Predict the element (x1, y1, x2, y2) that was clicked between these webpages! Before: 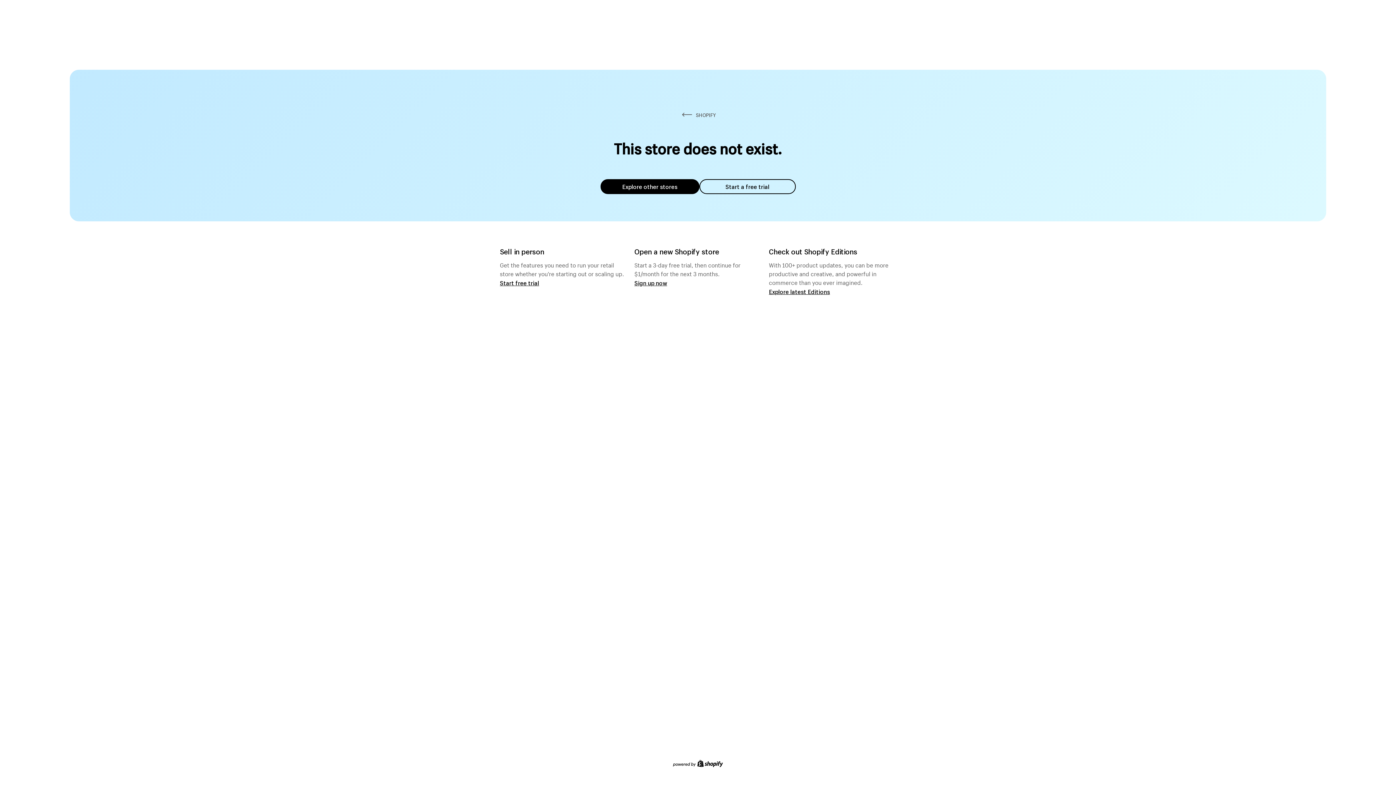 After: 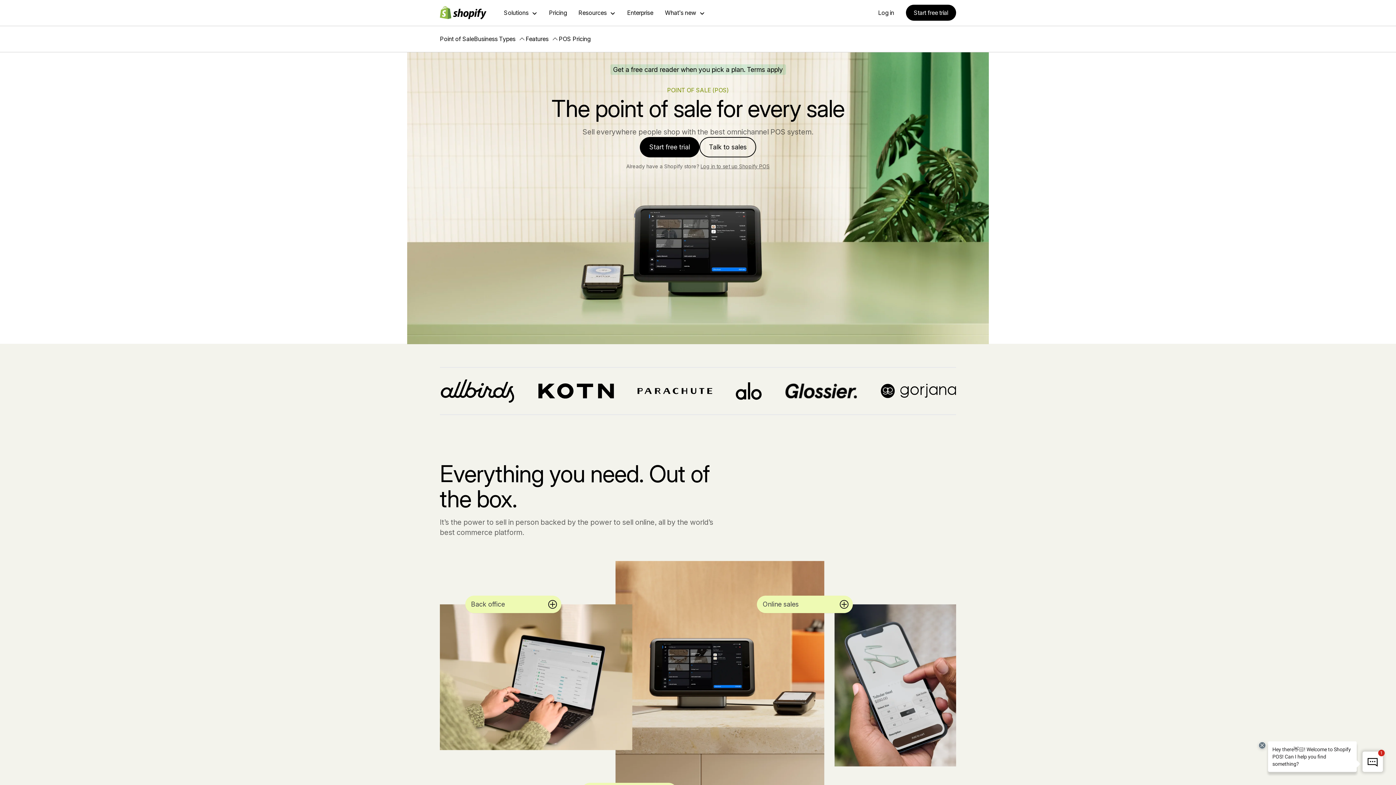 Action: label: Start free trial bbox: (500, 279, 539, 286)